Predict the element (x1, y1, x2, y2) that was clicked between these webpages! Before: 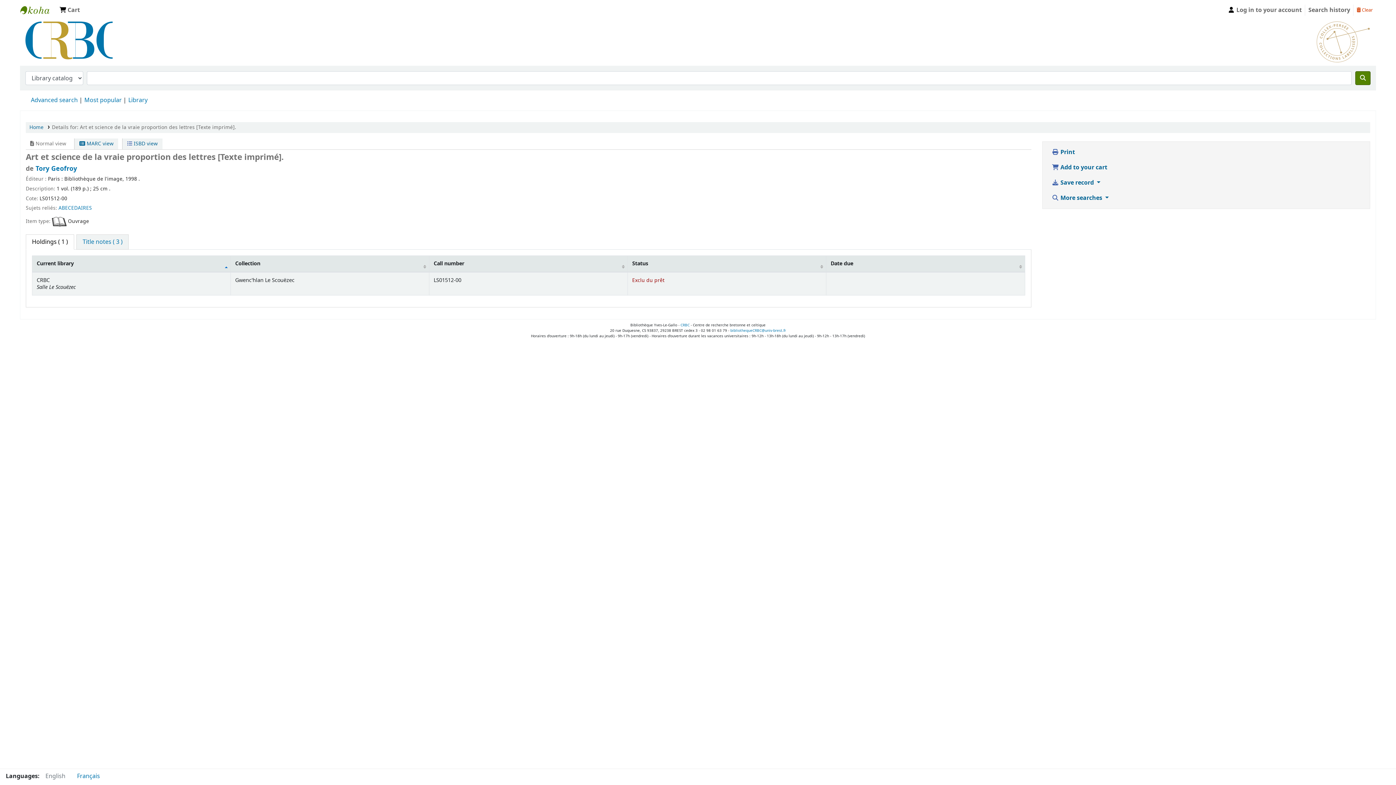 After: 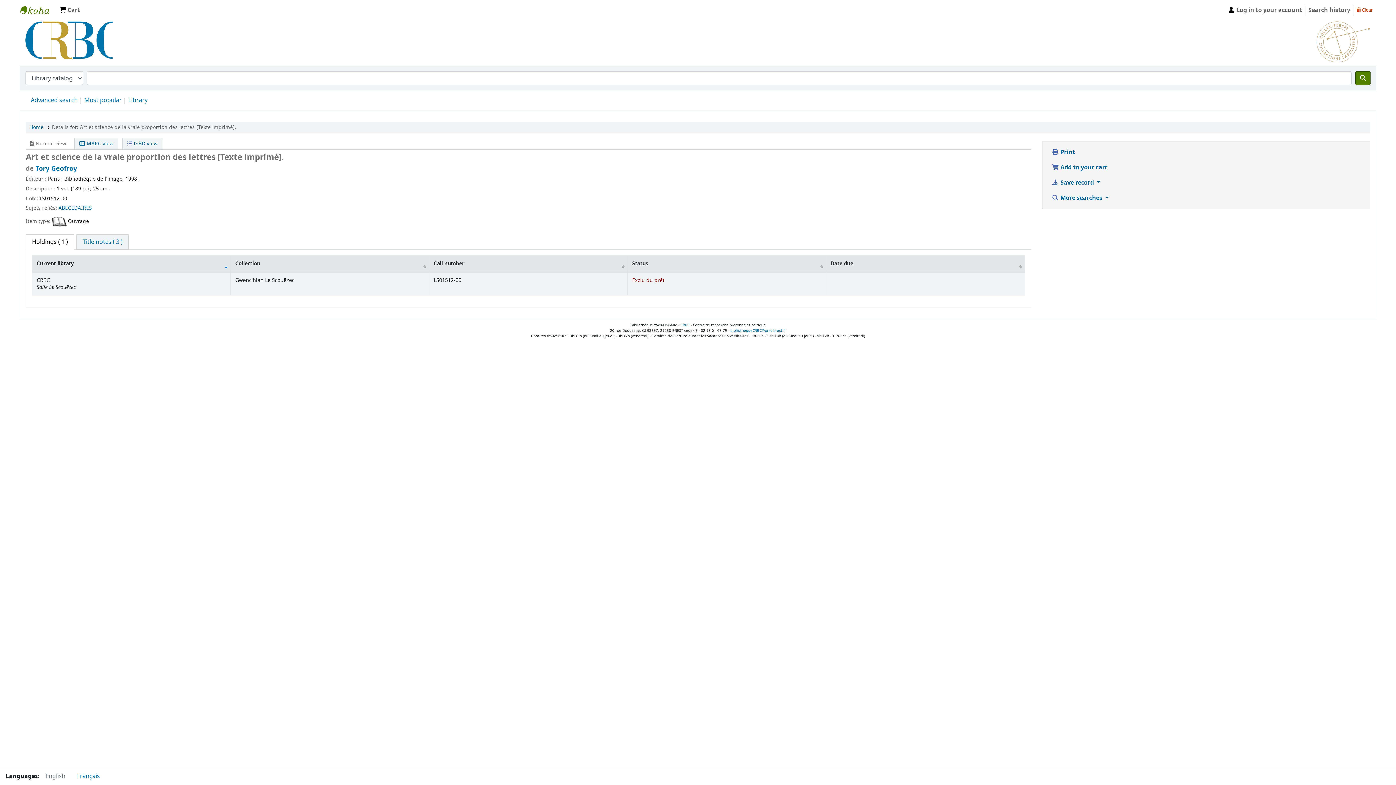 Action: label: Holdings ( 1 ) bbox: (25, 234, 74, 249)